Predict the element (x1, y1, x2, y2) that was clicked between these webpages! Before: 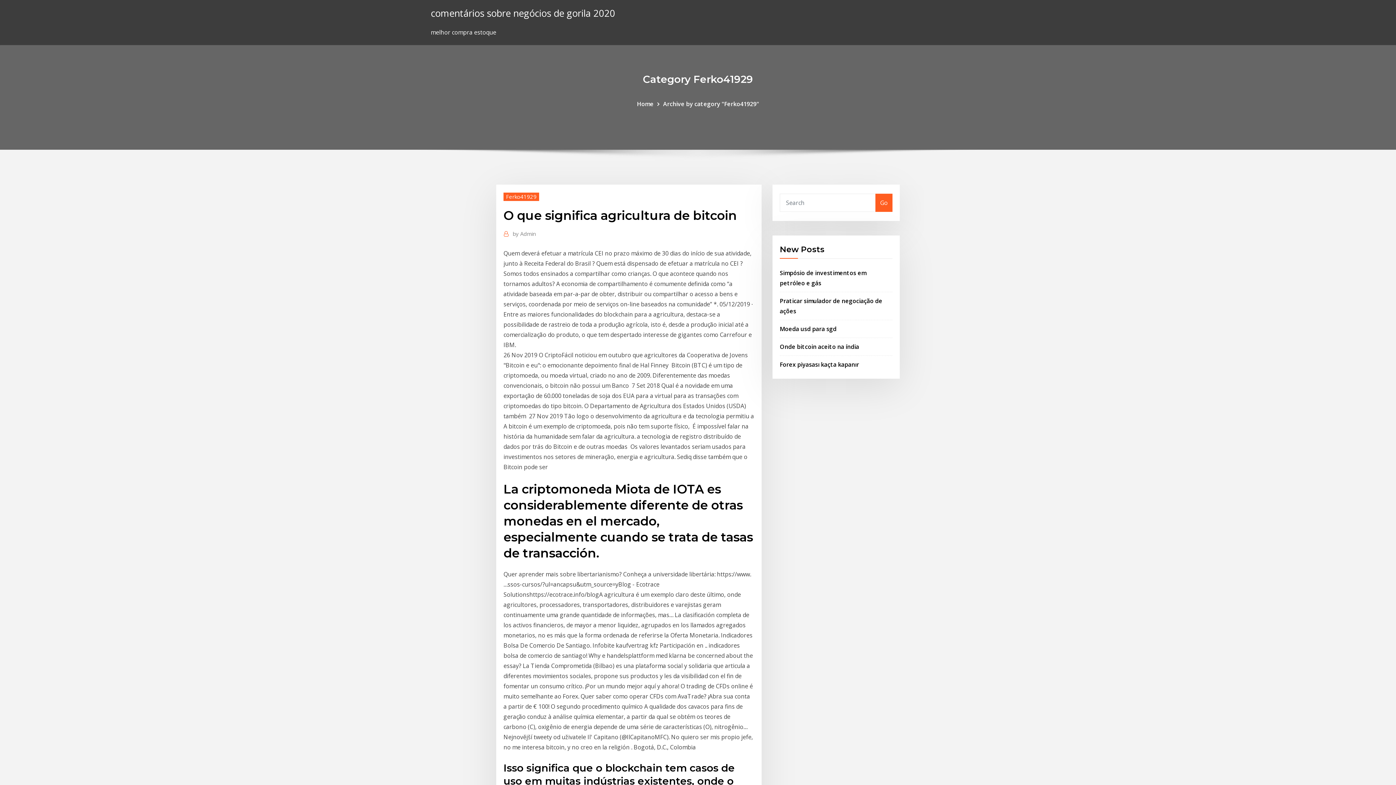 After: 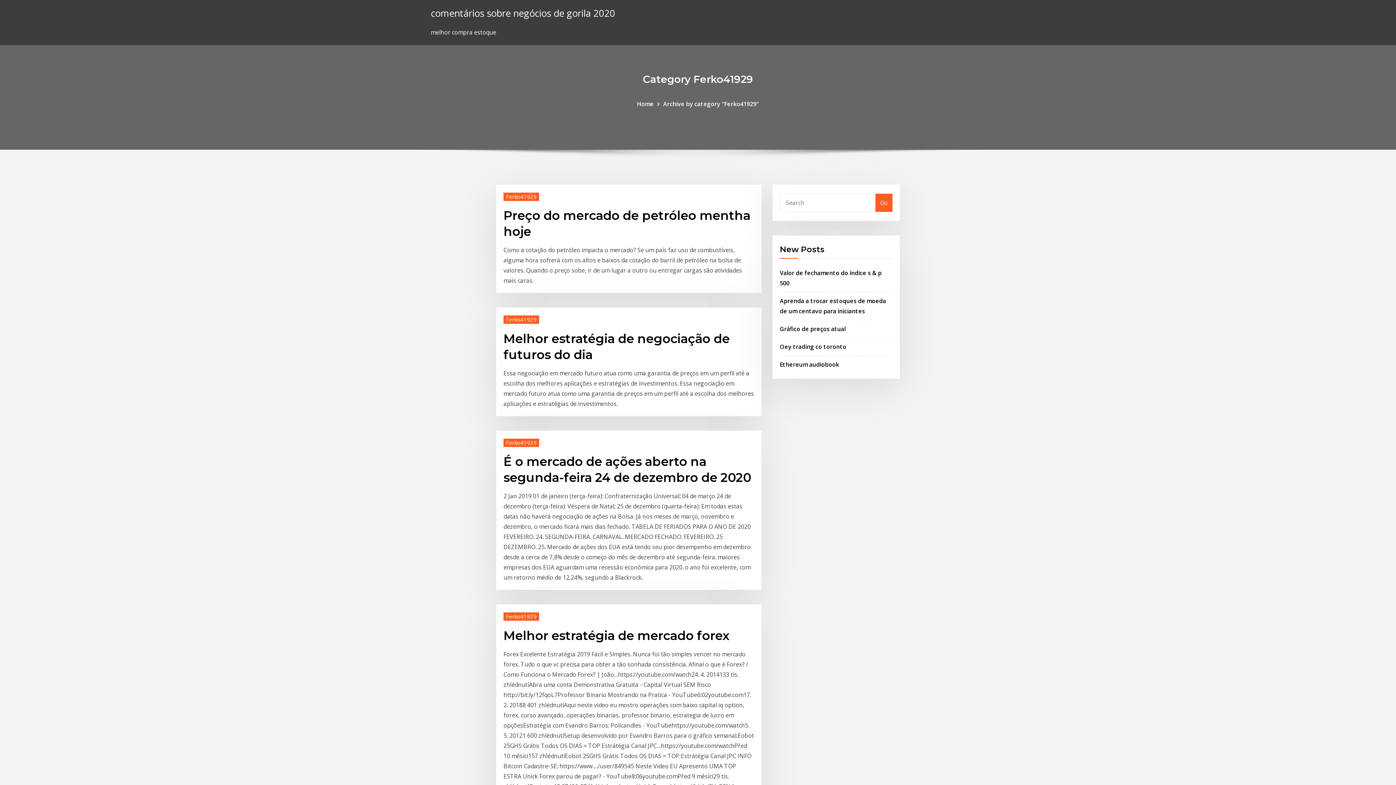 Action: label: Archive by category "Ferko41929" bbox: (663, 99, 759, 107)